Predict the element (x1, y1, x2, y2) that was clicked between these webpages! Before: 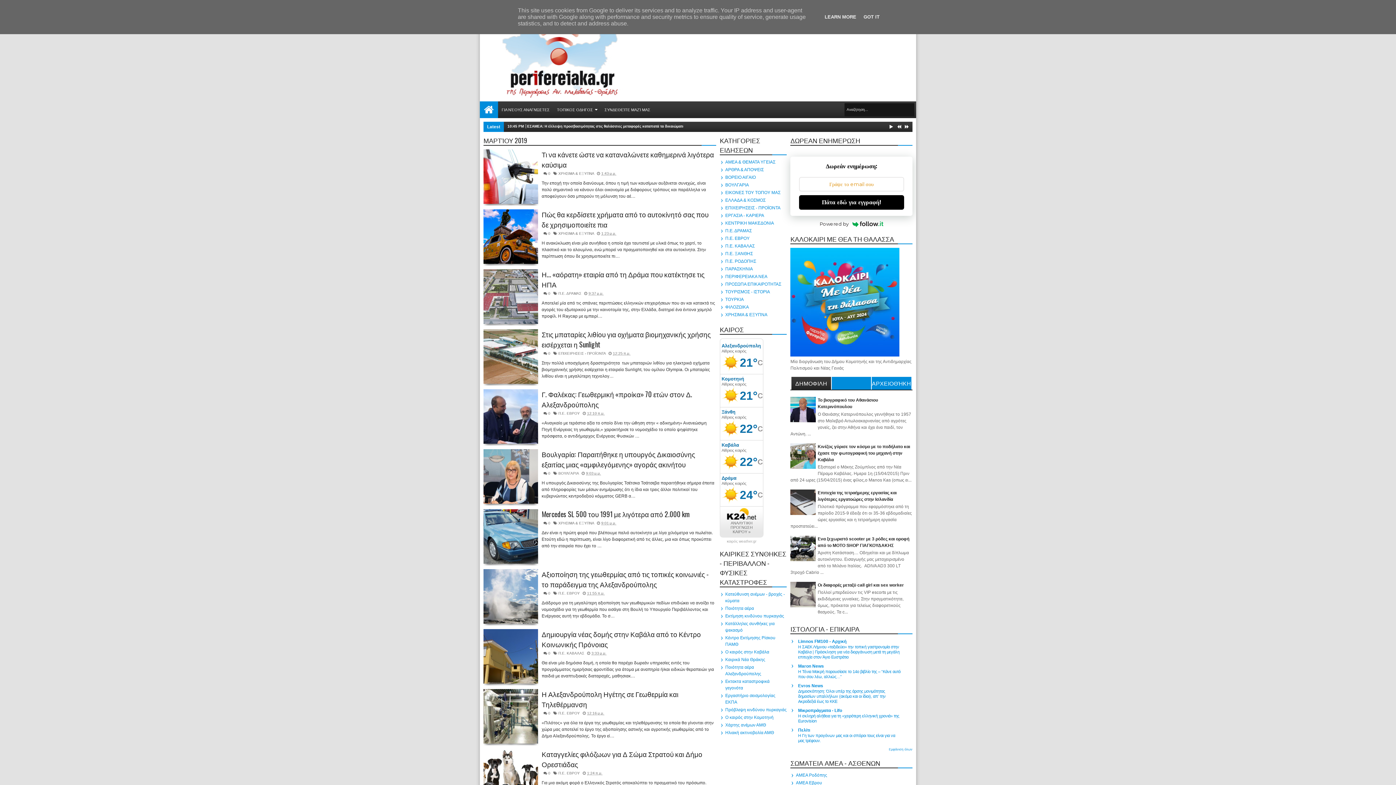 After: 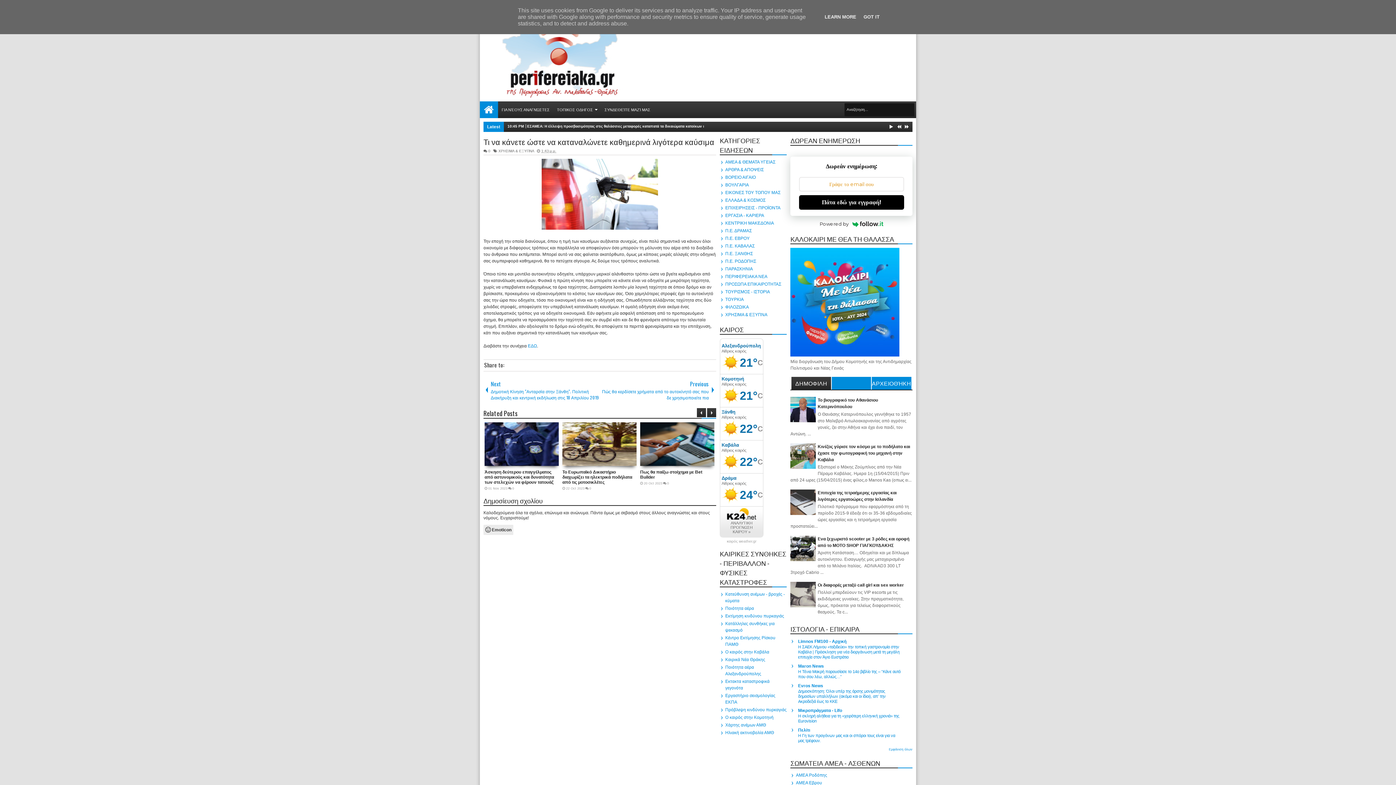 Action: bbox: (483, 149, 538, 204)